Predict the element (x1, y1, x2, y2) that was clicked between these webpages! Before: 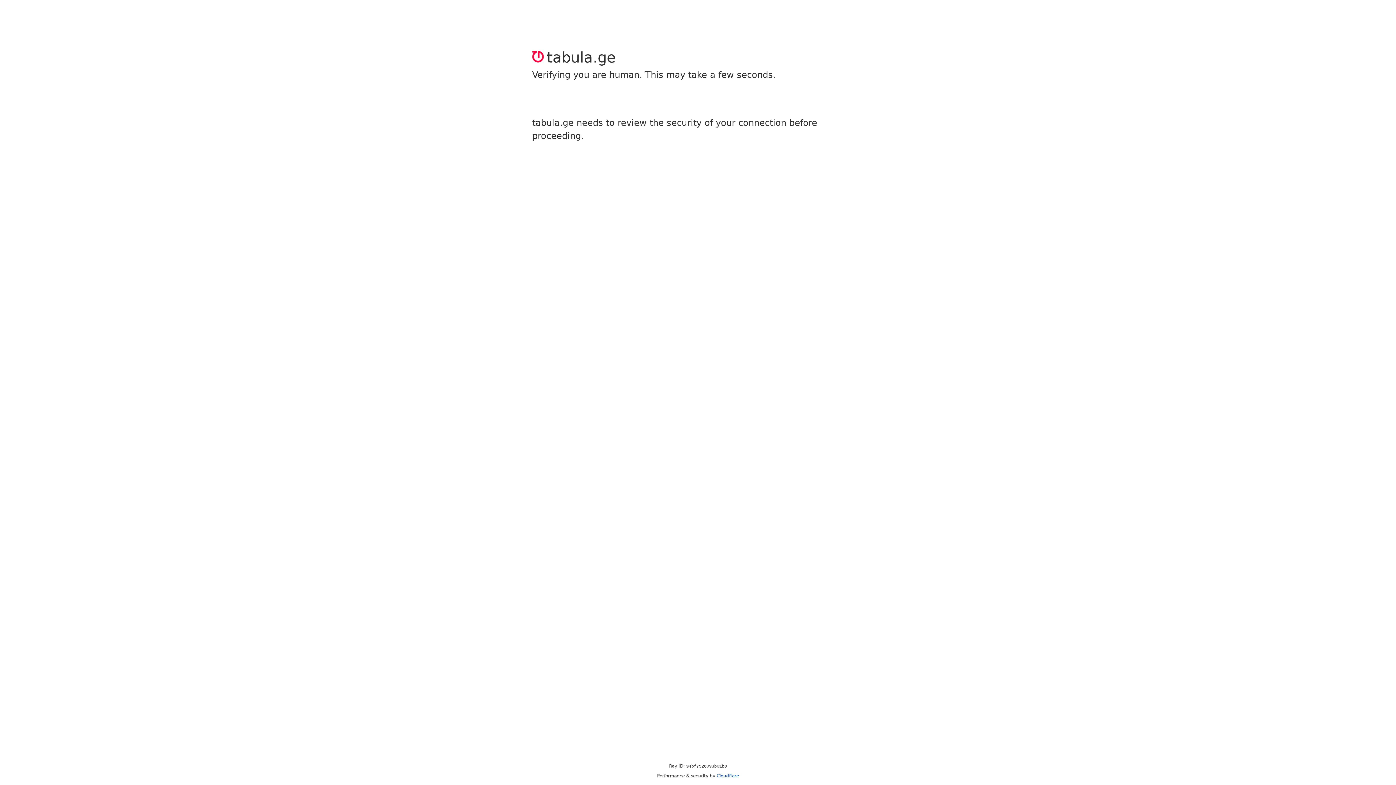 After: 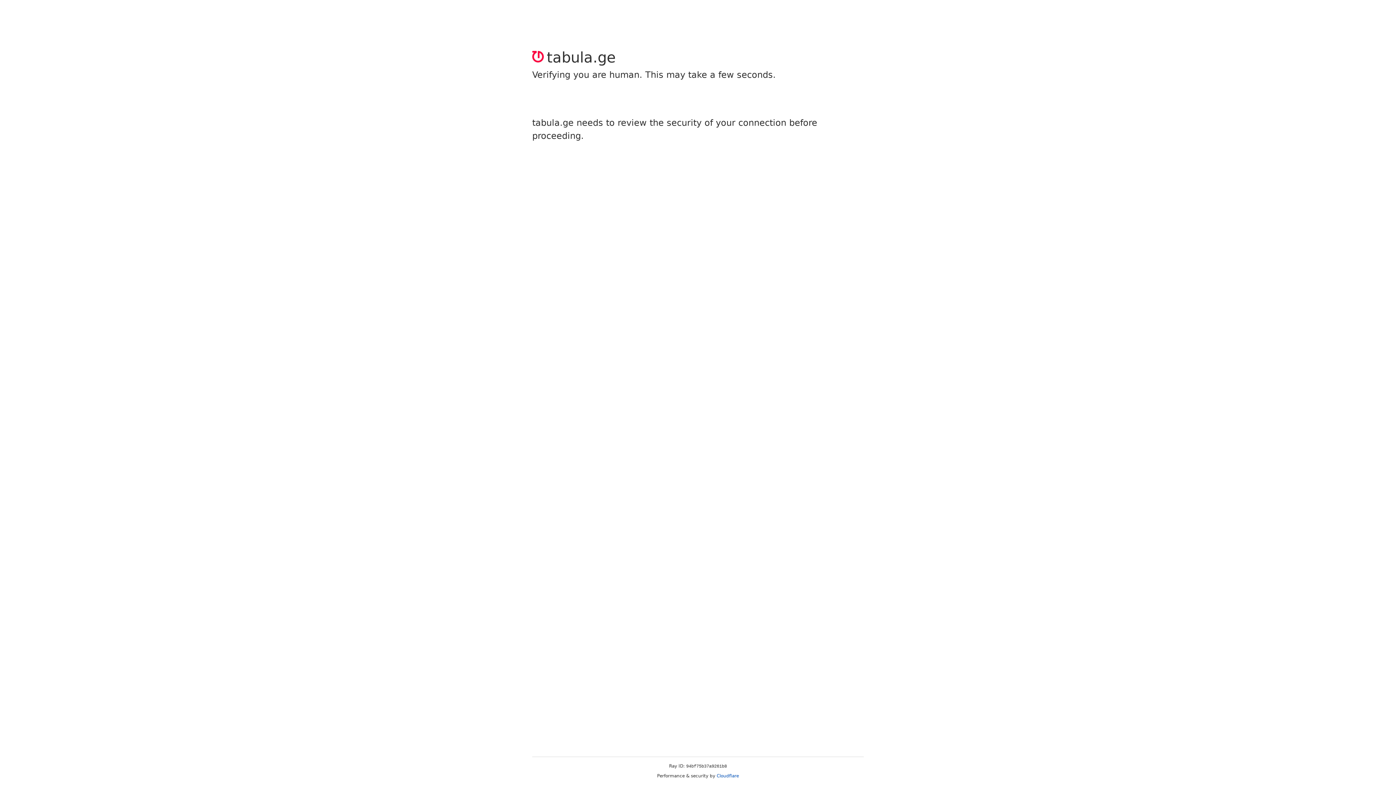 Action: bbox: (716, 773, 739, 778) label: Cloudflare